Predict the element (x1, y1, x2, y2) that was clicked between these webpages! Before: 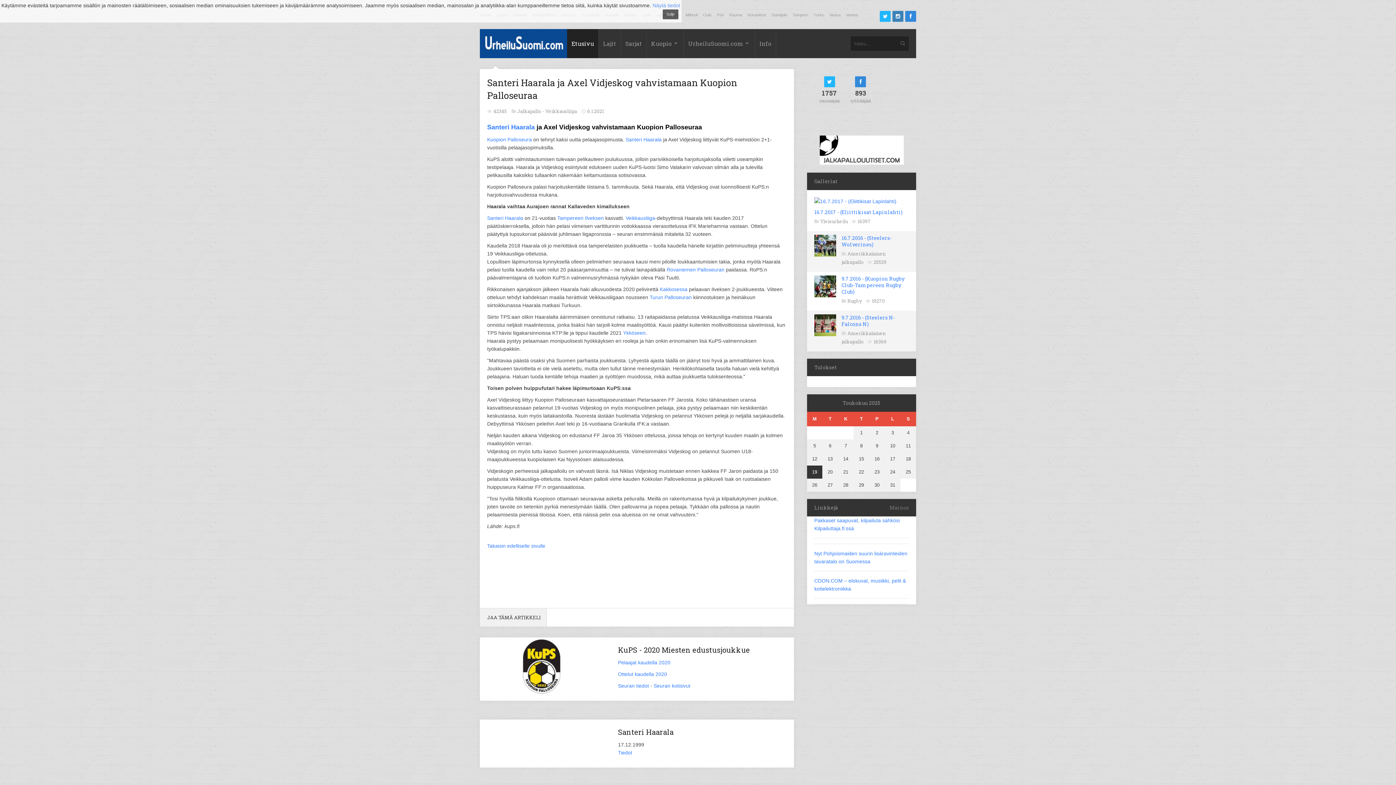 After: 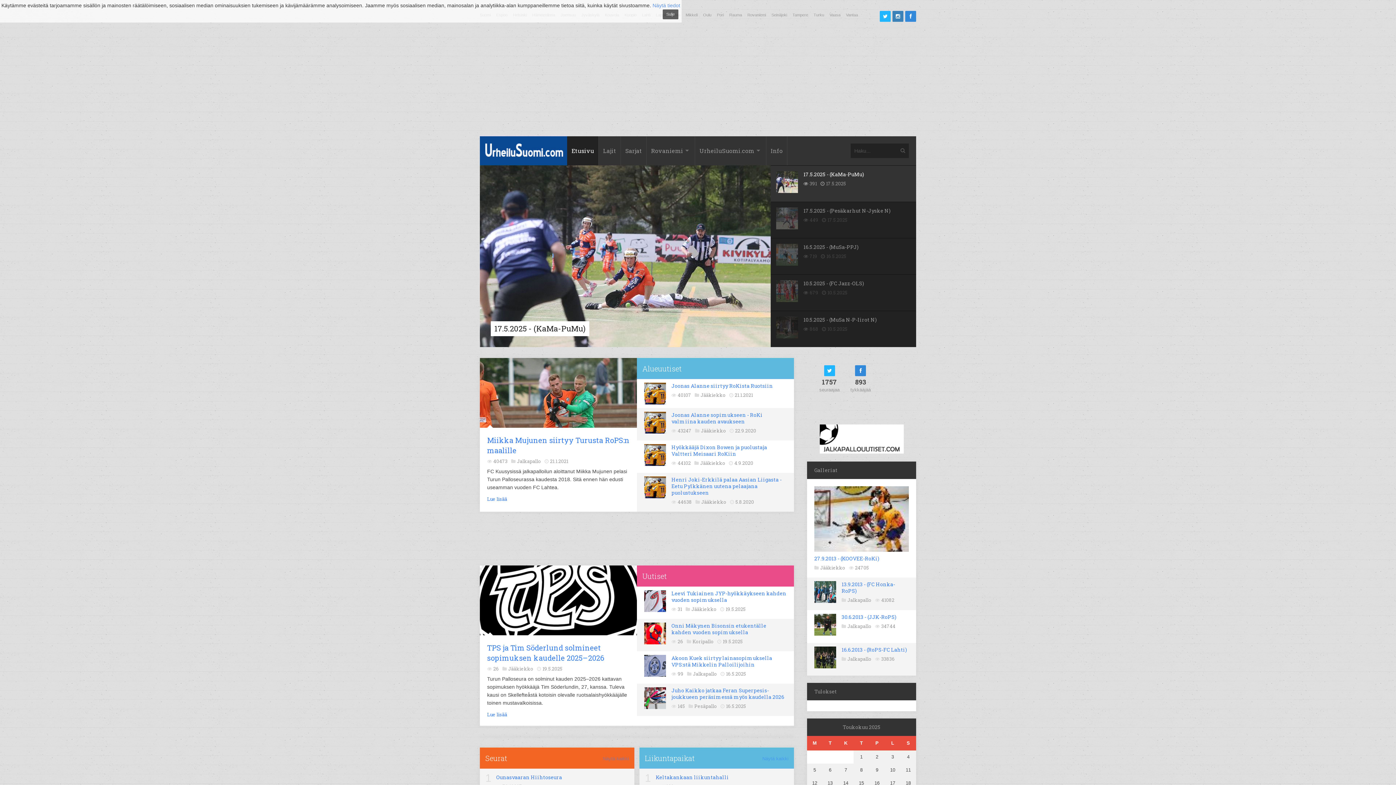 Action: bbox: (747, 12, 766, 17) label: Rovaniemi